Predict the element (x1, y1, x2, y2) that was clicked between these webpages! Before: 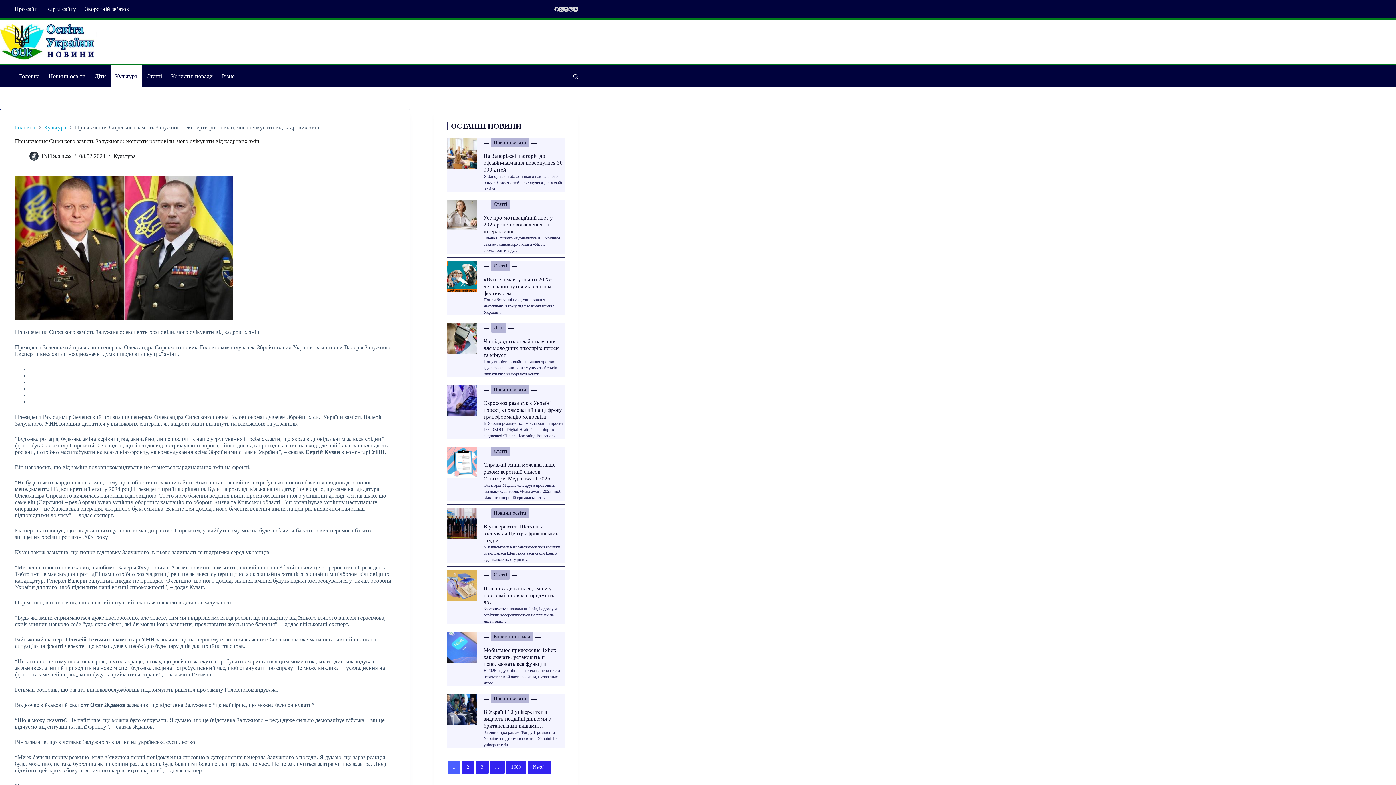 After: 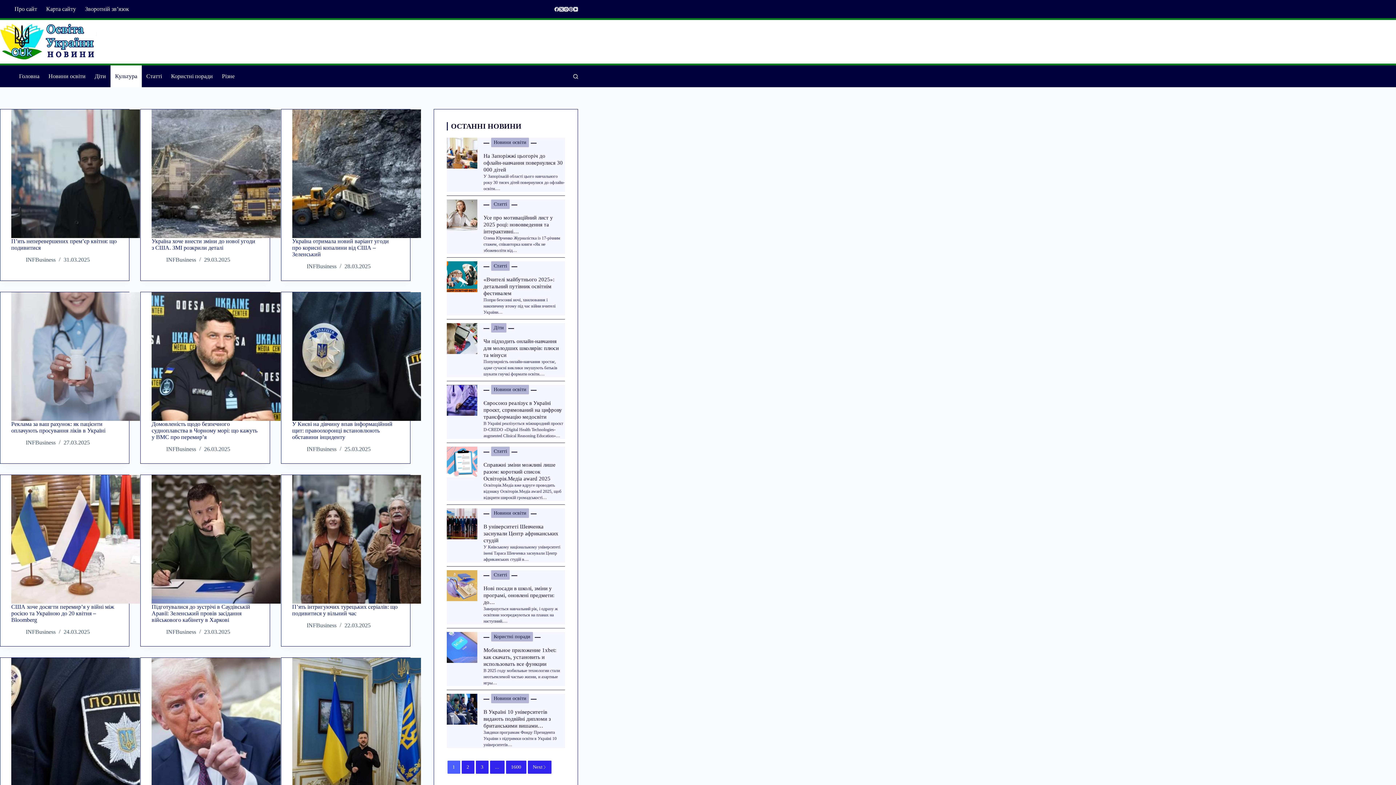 Action: label: Культура bbox: (110, 65, 141, 87)